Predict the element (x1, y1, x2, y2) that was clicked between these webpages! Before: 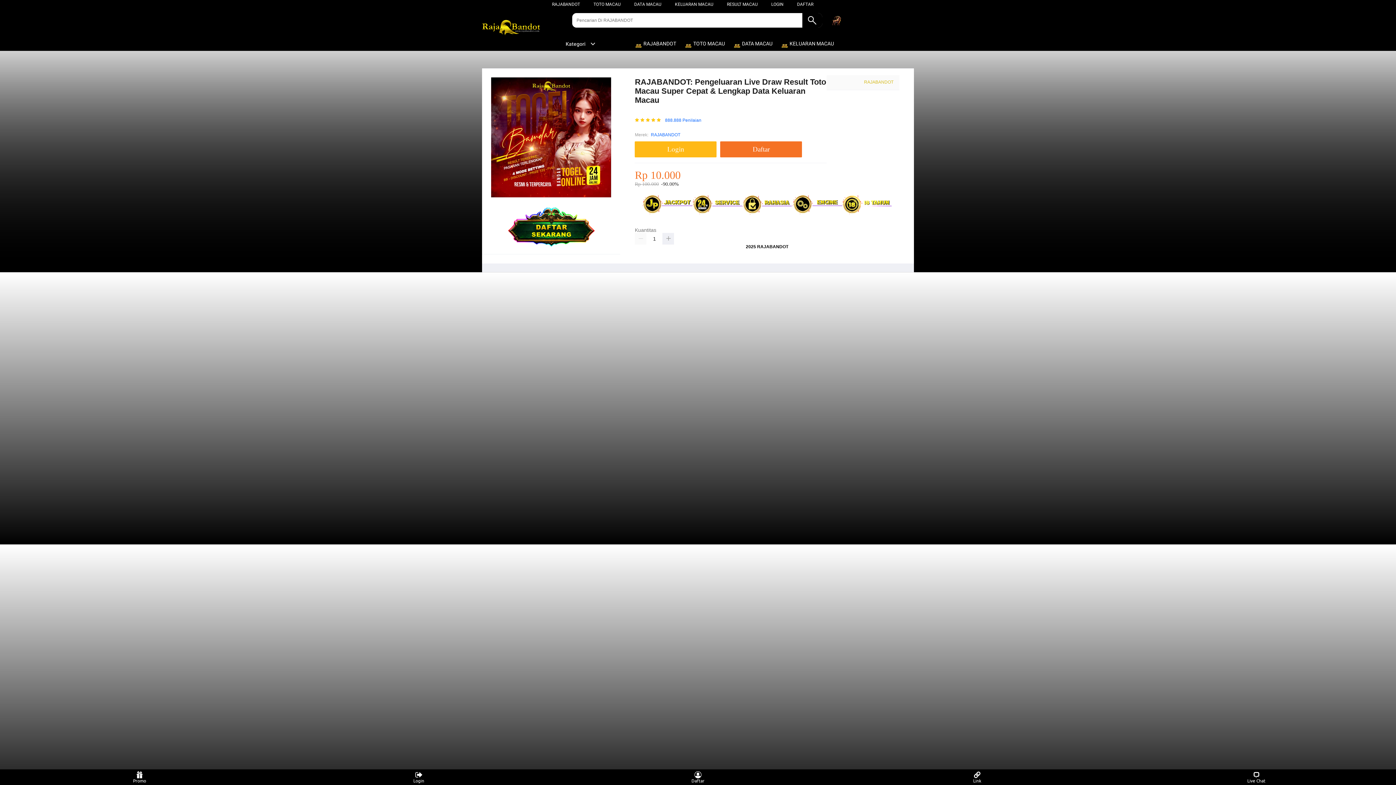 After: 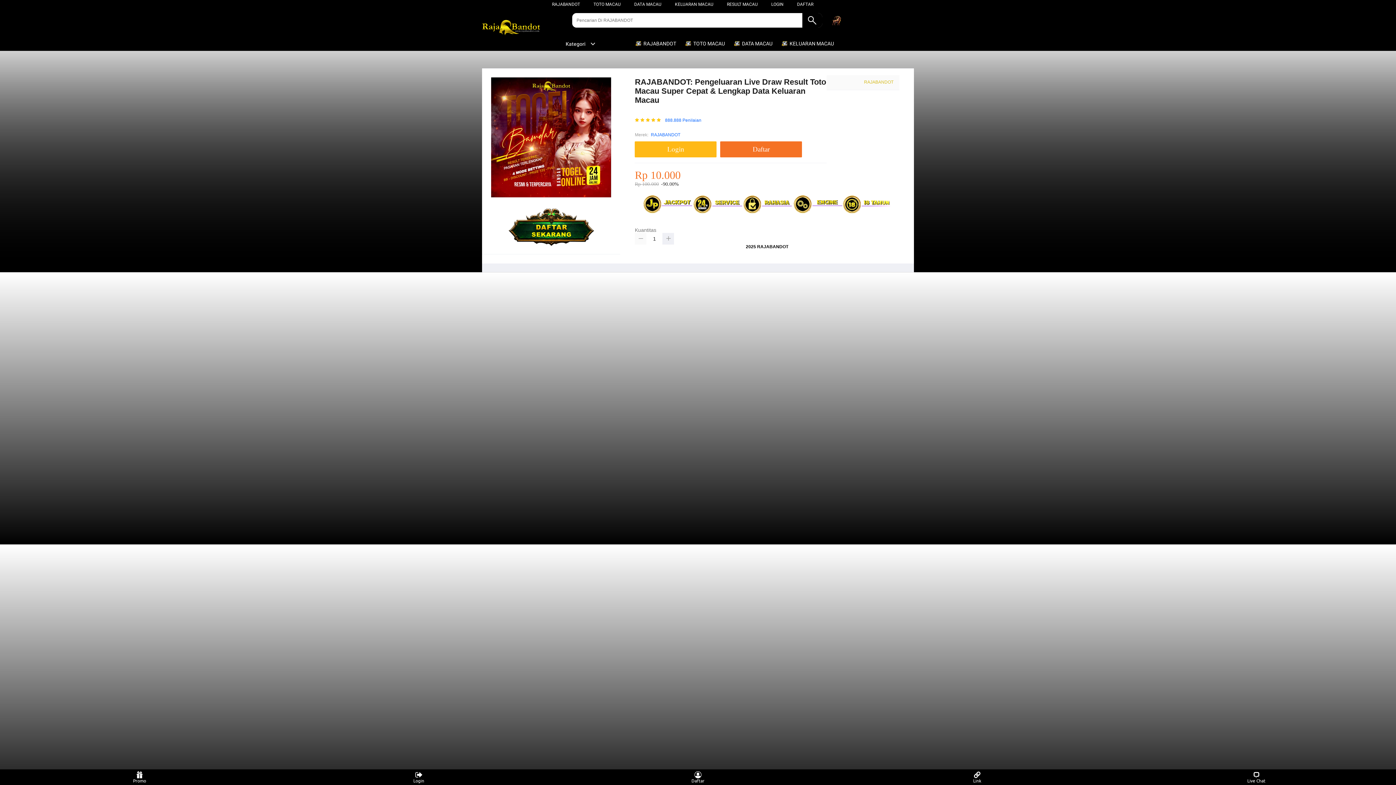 Action: bbox: (635, 232, 646, 244)